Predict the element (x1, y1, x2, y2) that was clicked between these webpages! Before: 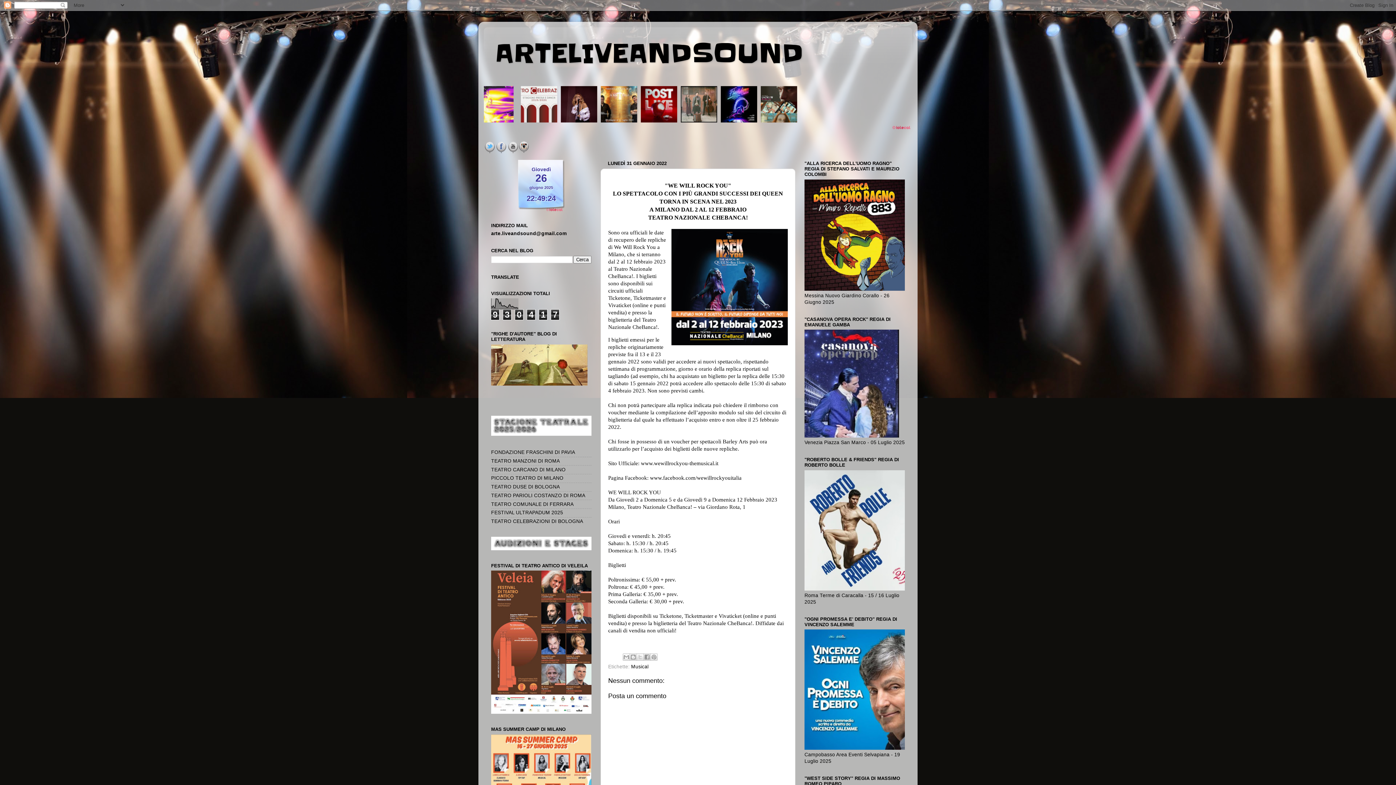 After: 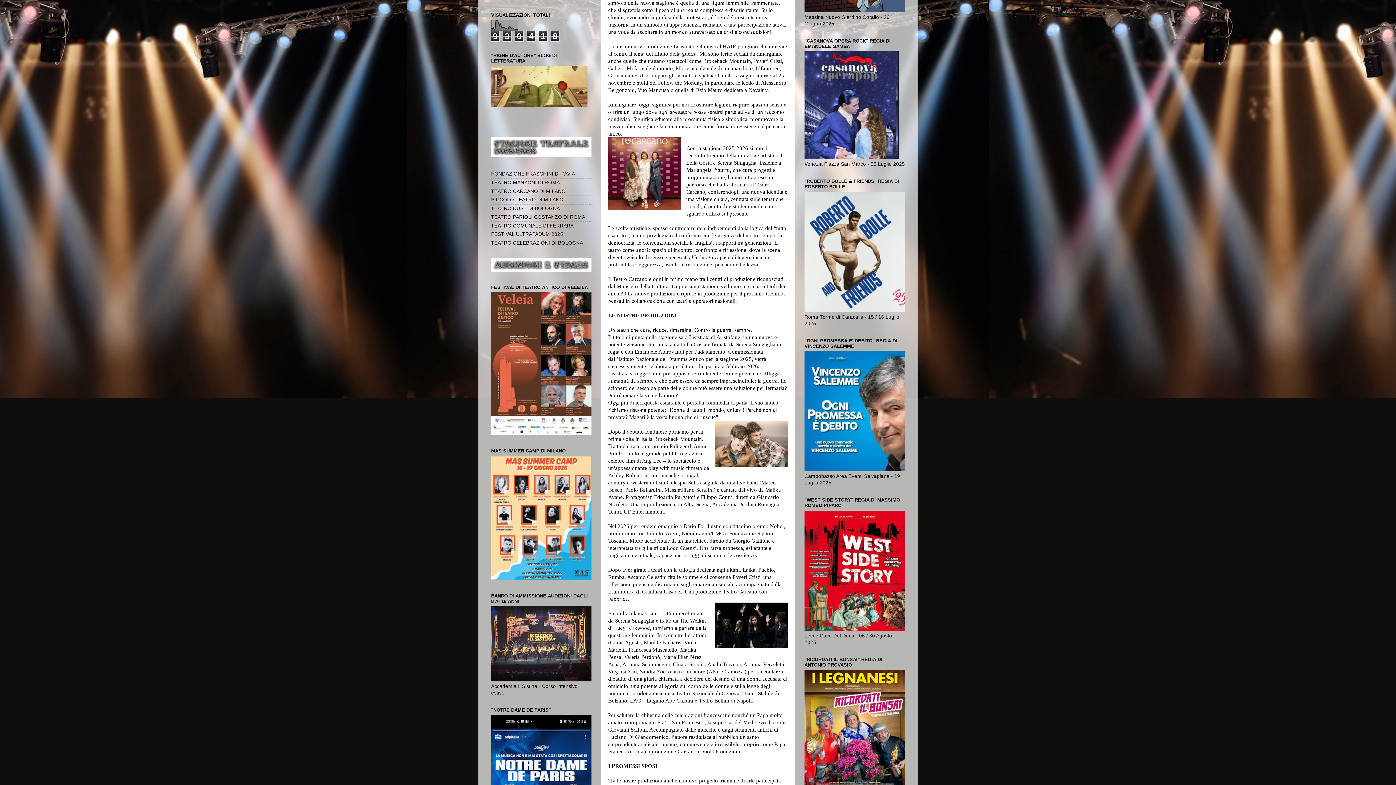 Action: label: TEATRO CARCANO DI MILANO bbox: (491, 467, 565, 472)